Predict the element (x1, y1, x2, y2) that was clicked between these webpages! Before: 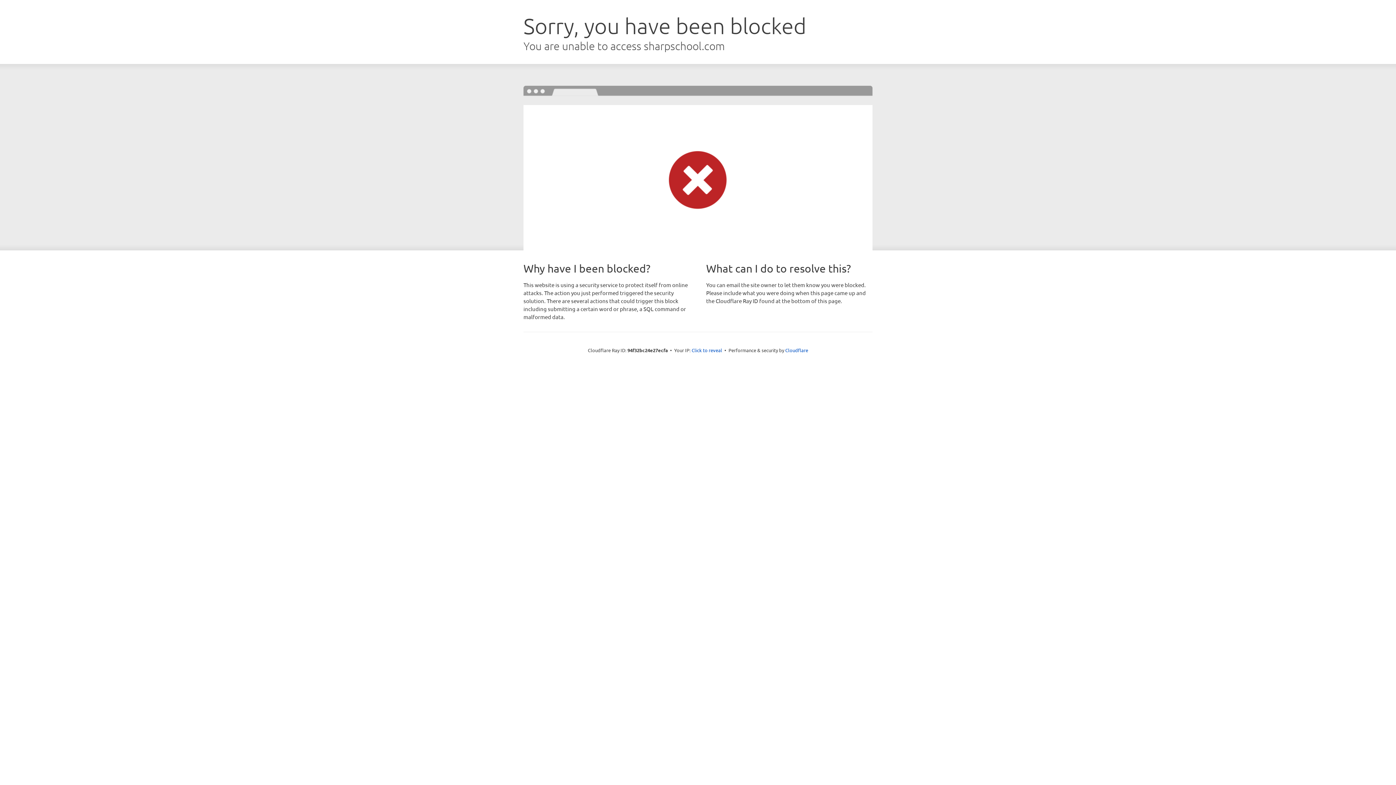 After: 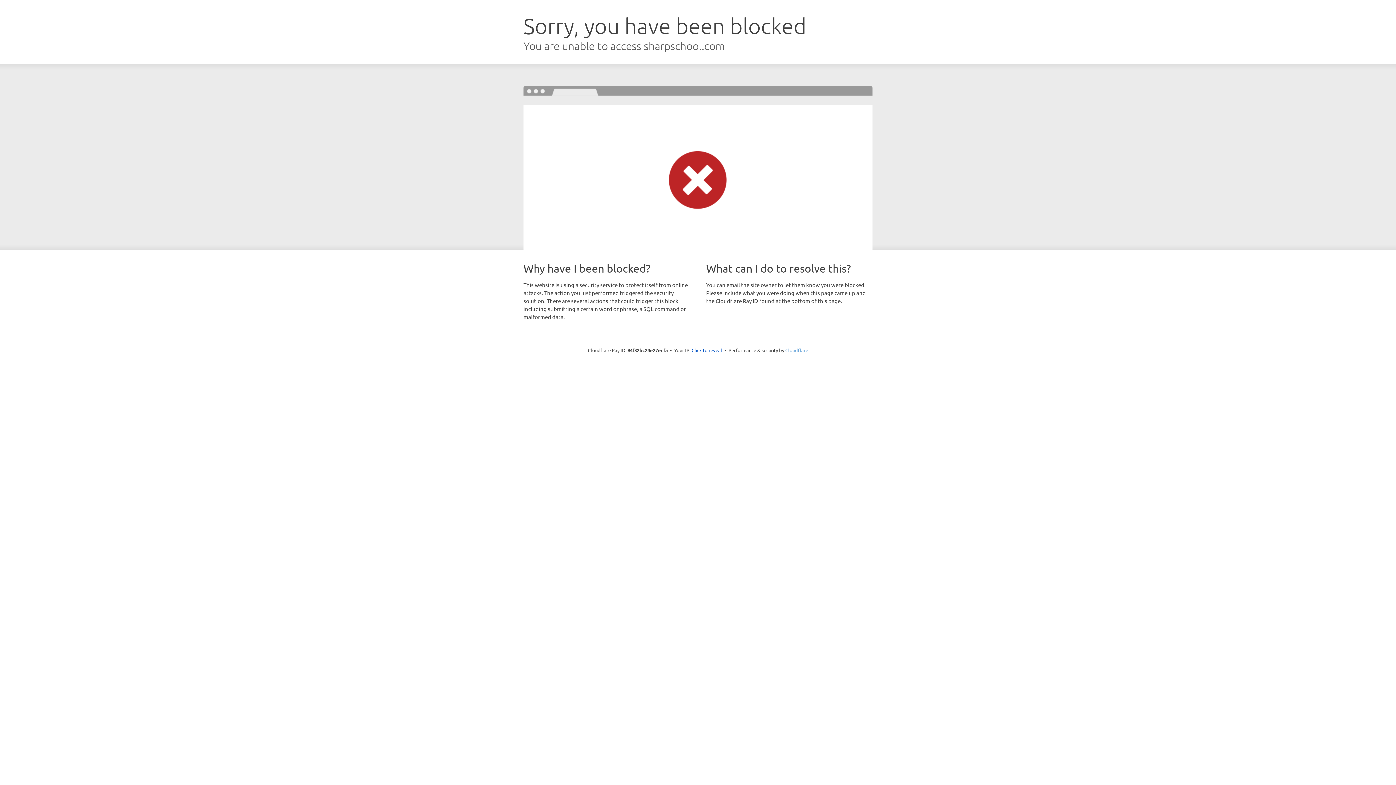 Action: bbox: (785, 347, 808, 353) label: Cloudflare